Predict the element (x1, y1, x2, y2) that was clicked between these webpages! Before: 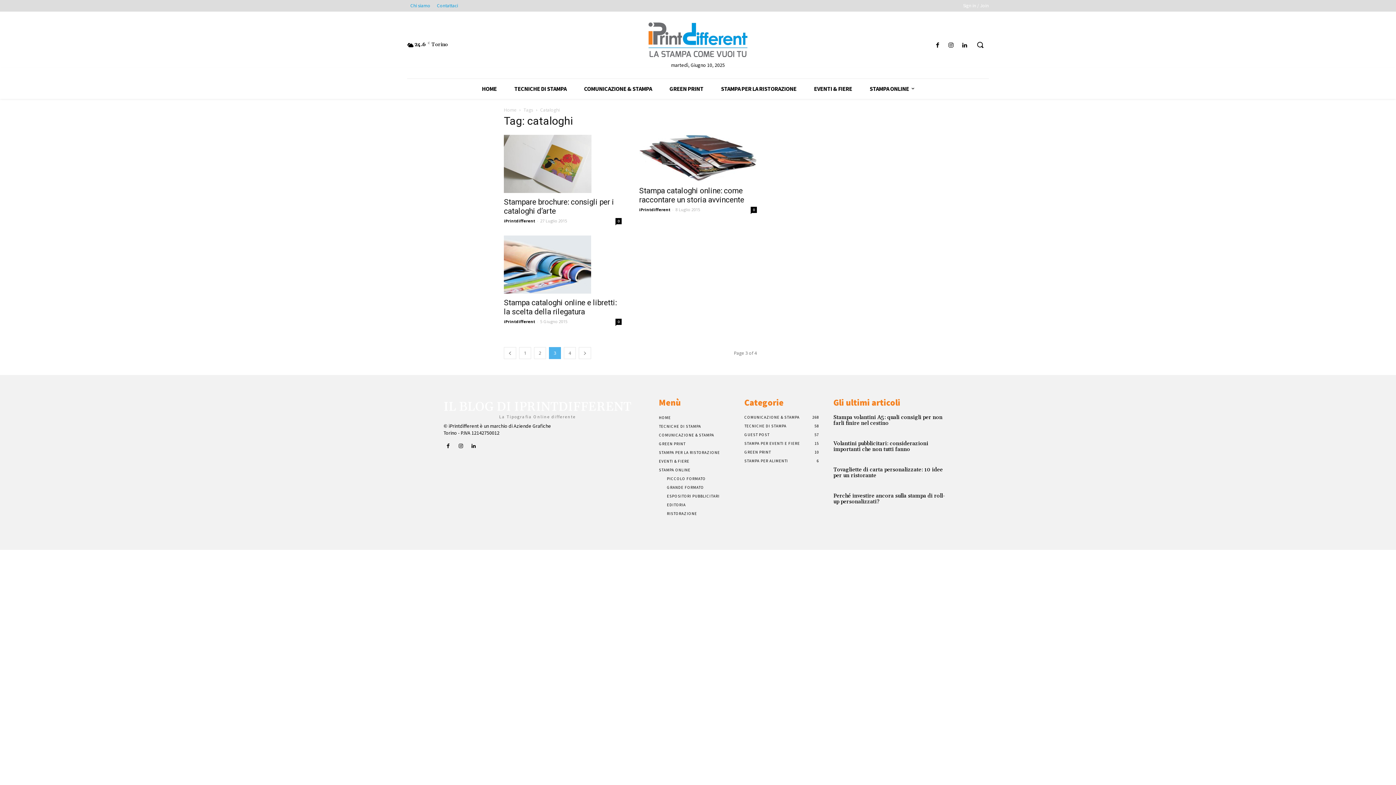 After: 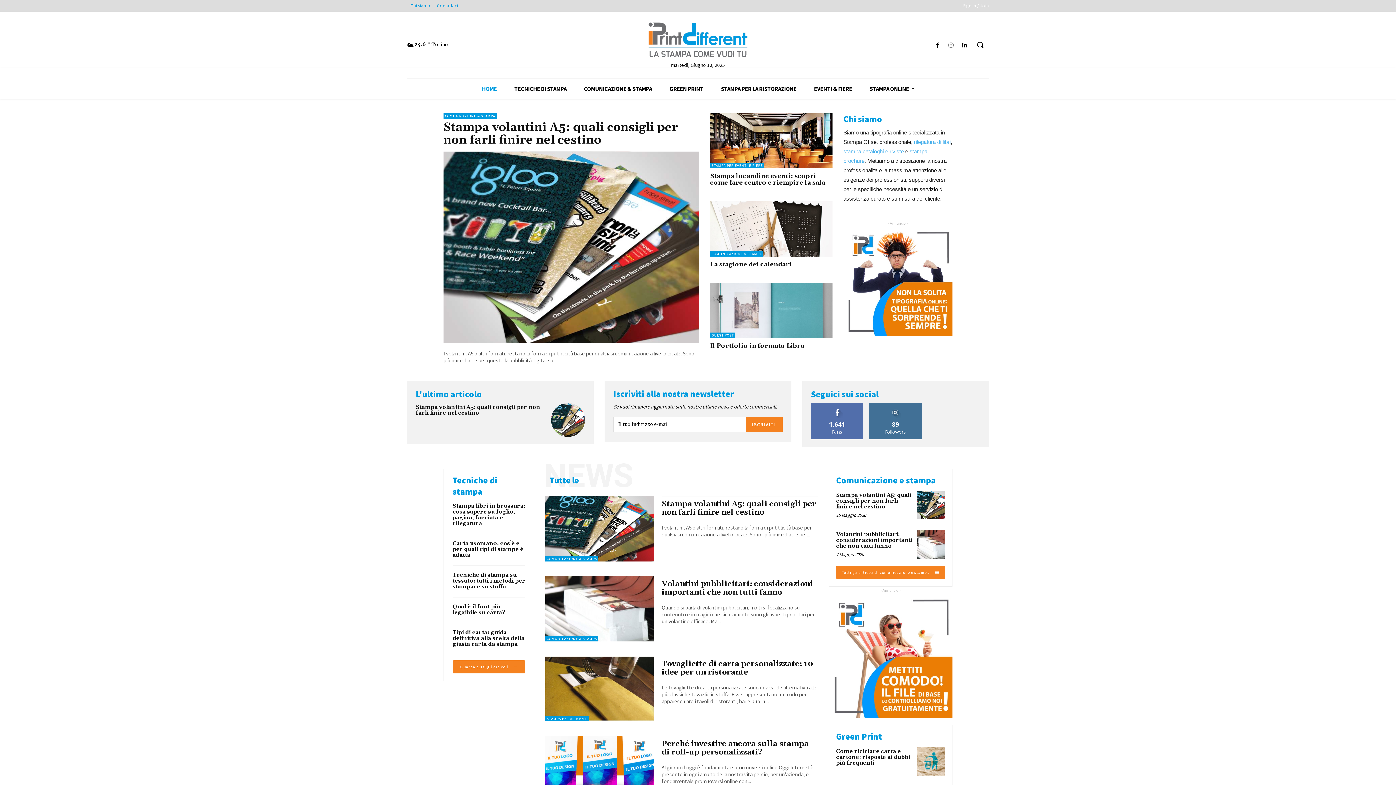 Action: bbox: (473, 78, 505, 98) label: HOME